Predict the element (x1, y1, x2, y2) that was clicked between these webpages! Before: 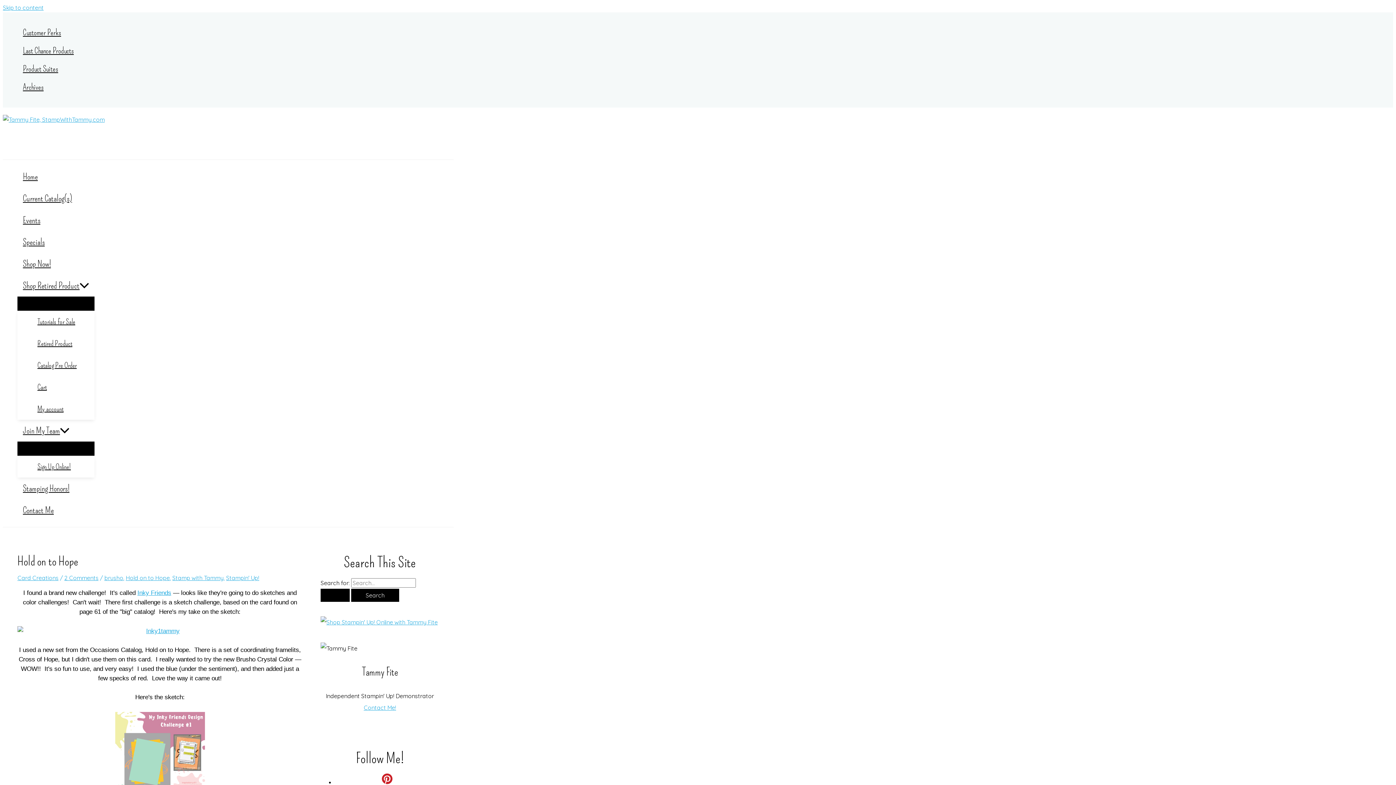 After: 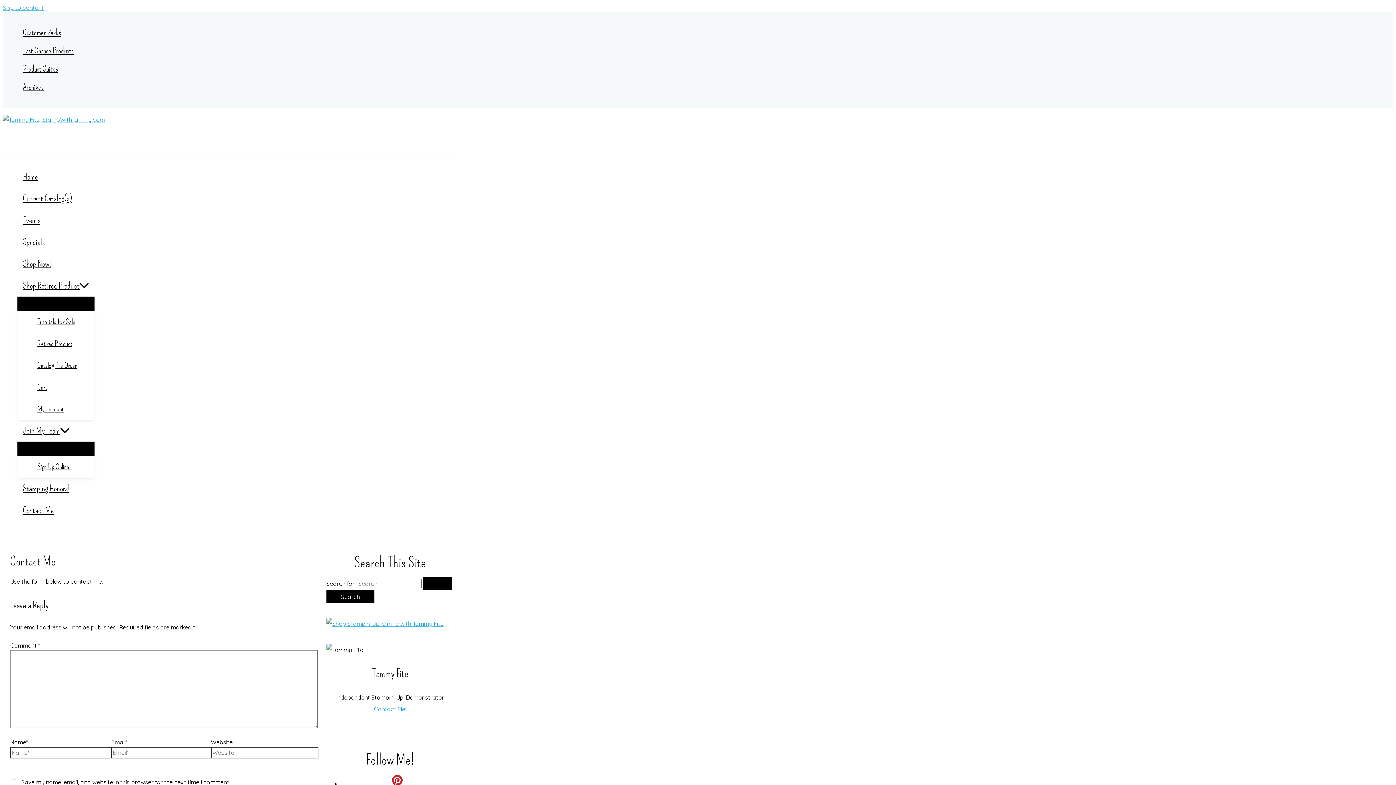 Action: bbox: (17, 499, 94, 521) label: Contact Me